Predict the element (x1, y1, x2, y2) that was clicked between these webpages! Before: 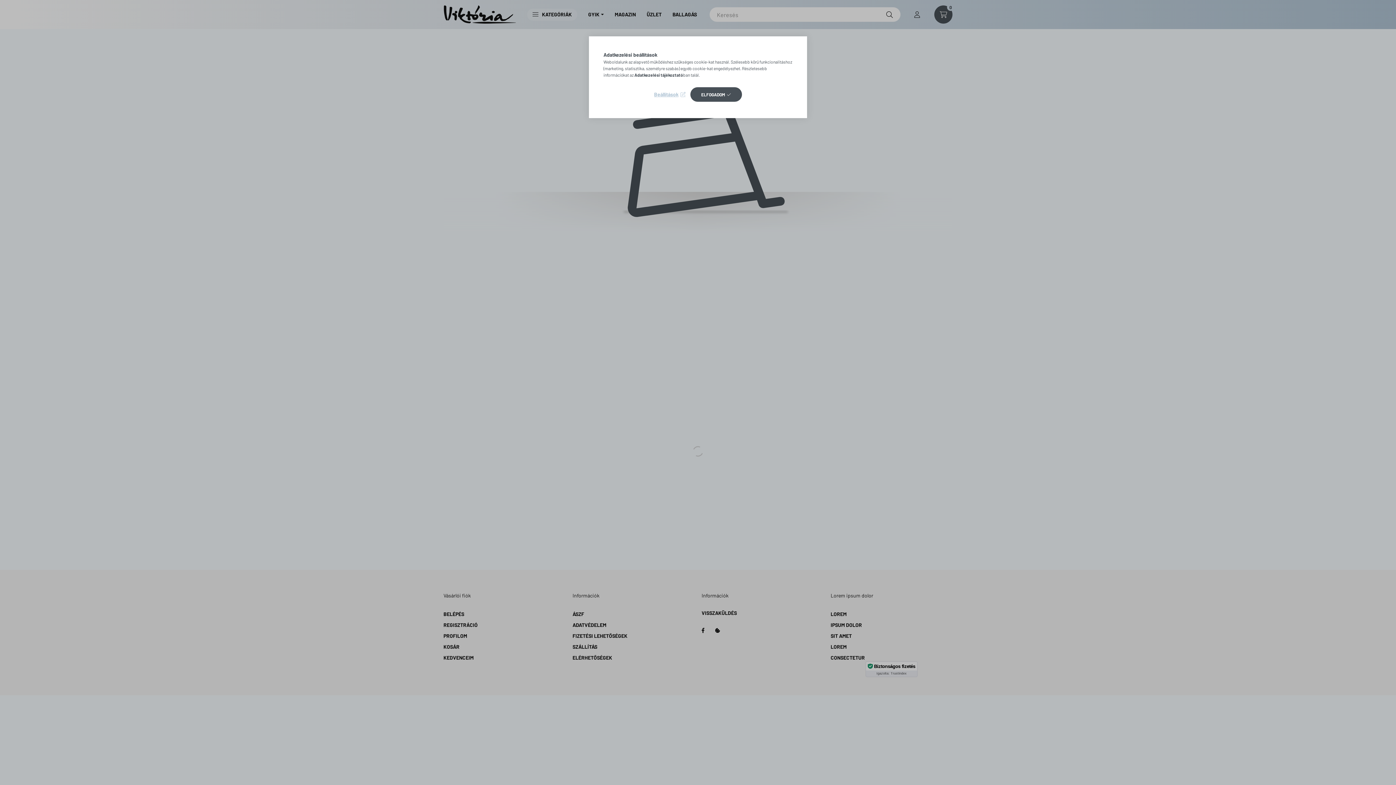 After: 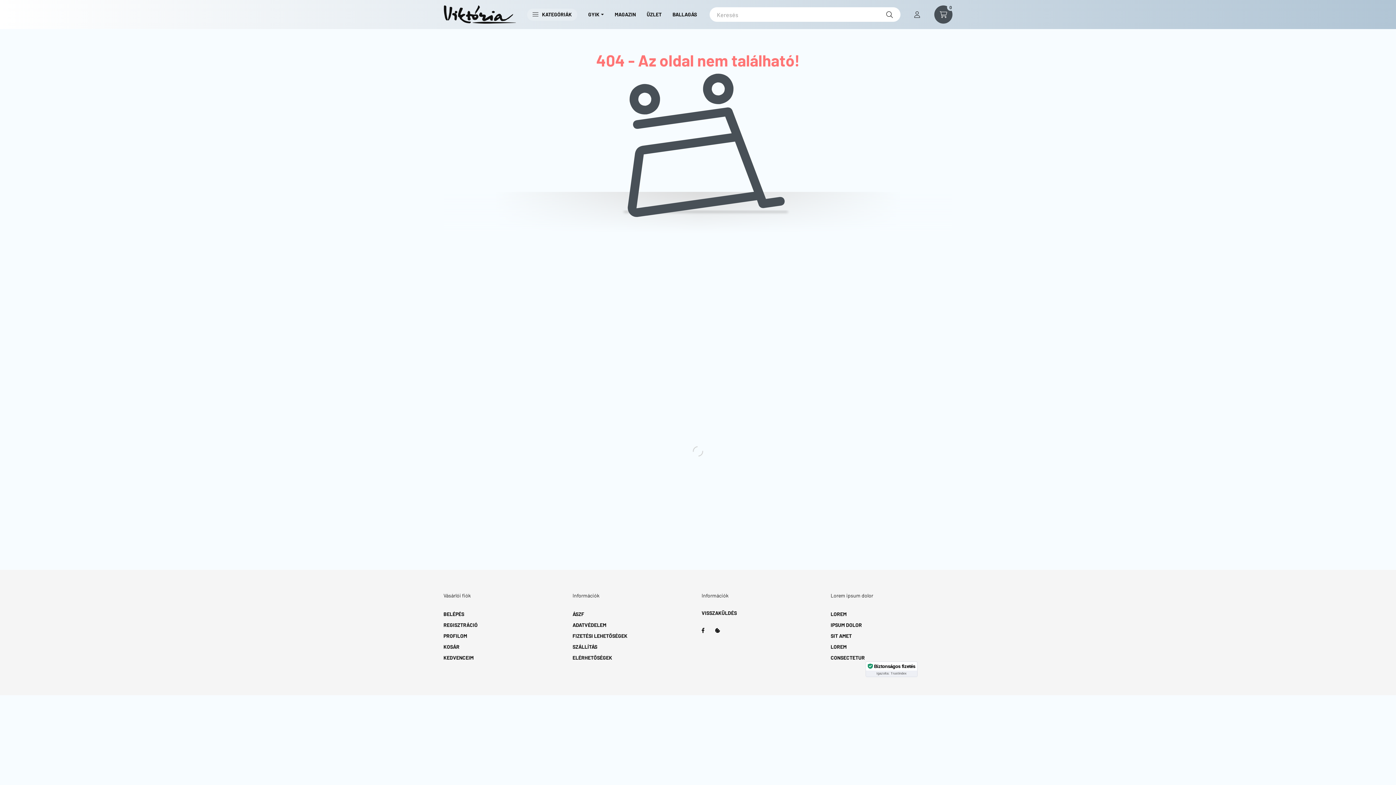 Action: bbox: (690, 87, 742, 101) label: ELFOGADOM